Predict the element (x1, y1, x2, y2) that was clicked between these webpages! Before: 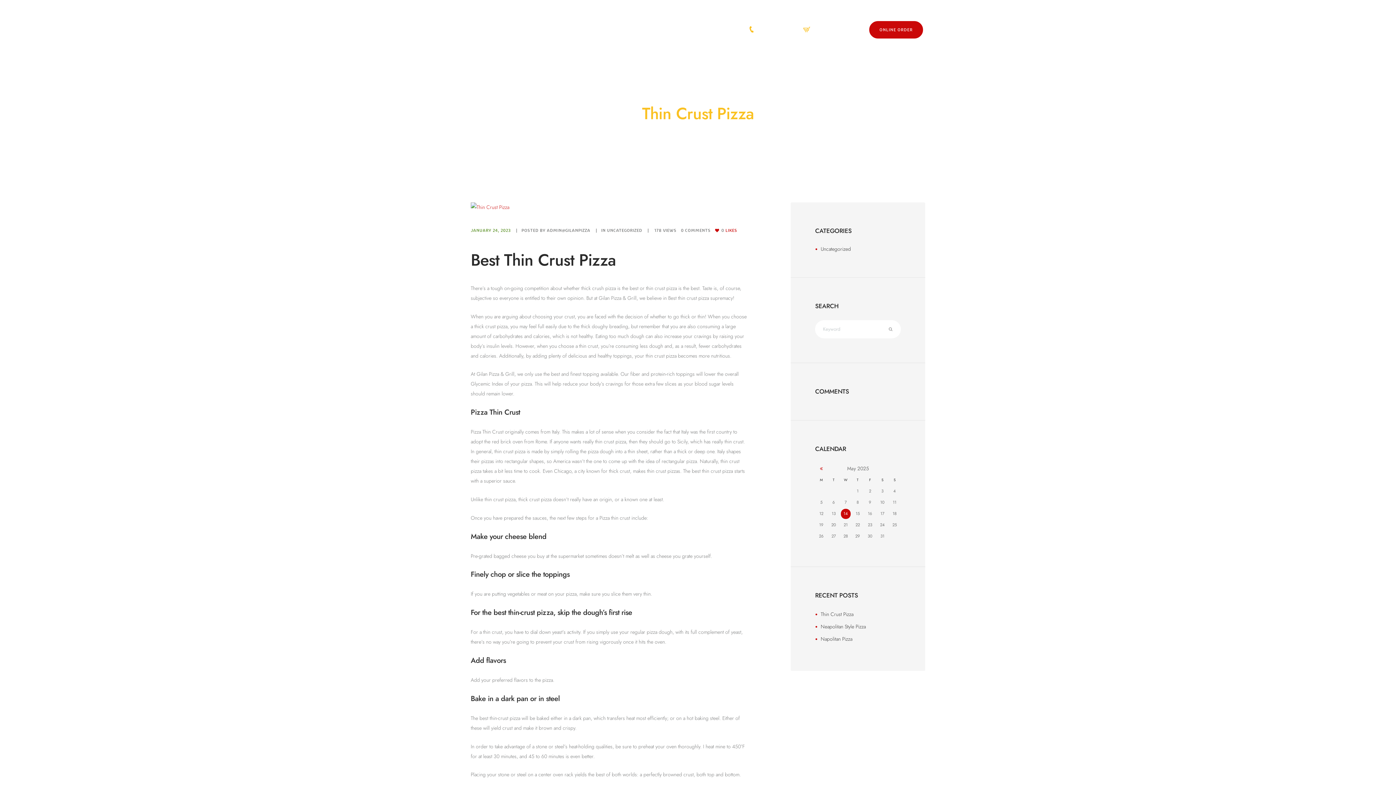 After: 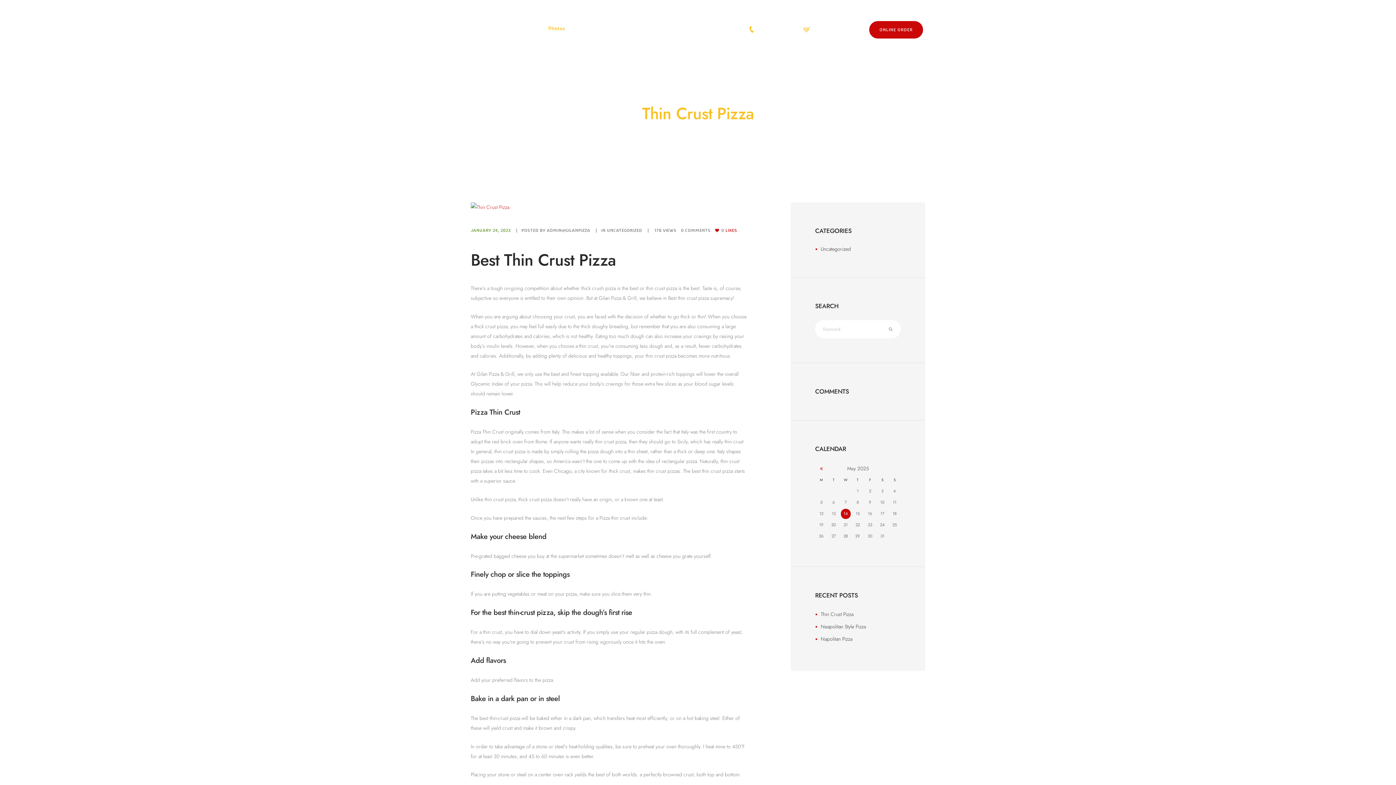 Action: bbox: (548, 20, 565, 36) label: Photos